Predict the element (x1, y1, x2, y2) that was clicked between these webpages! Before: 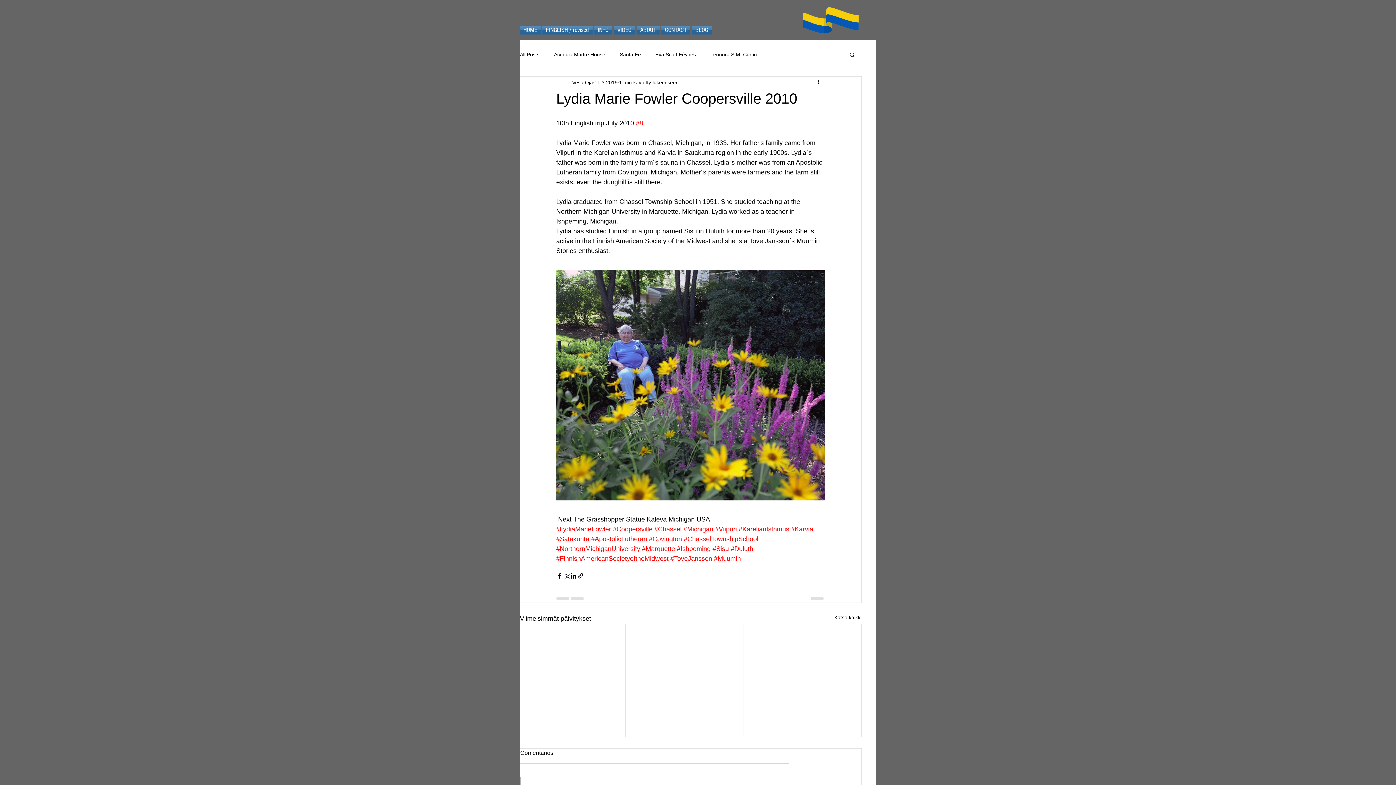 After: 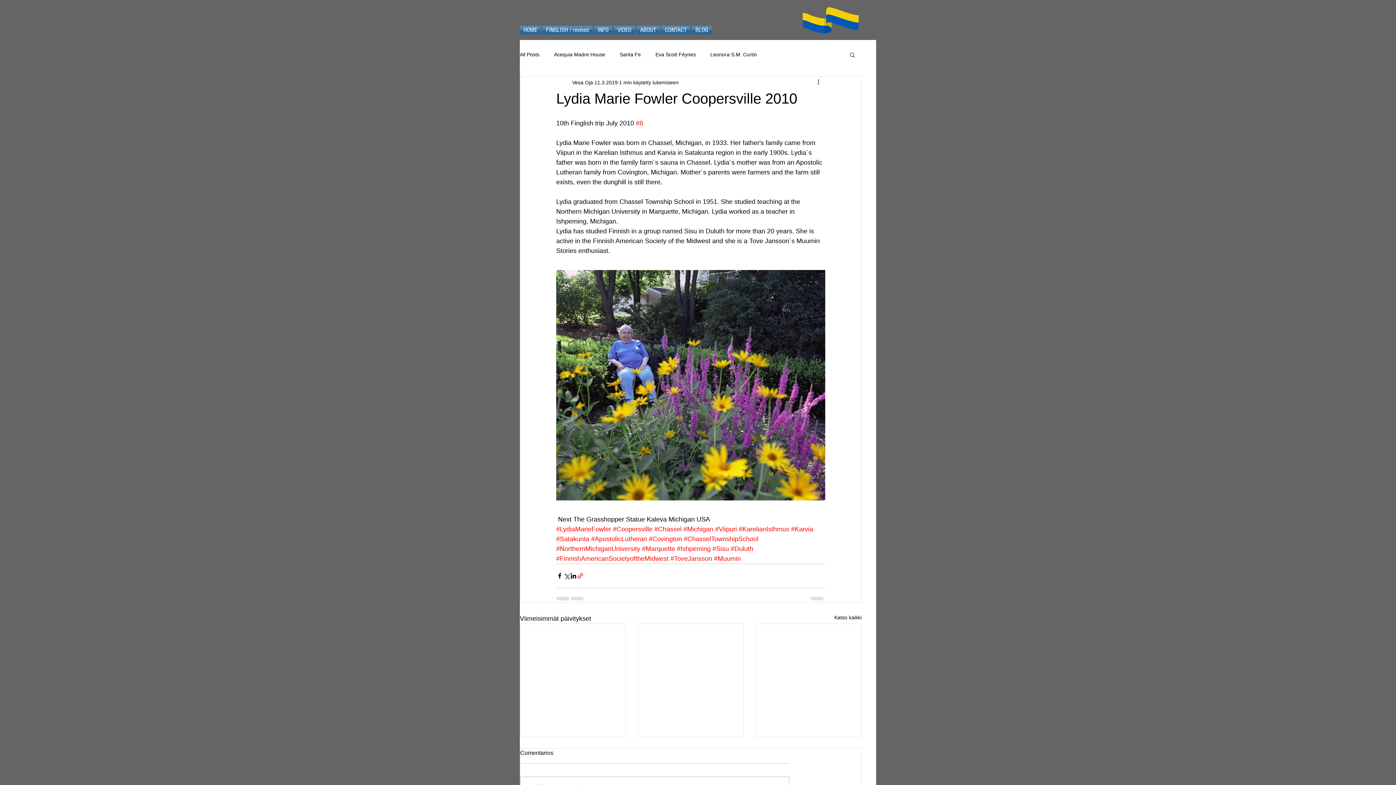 Action: bbox: (577, 572, 584, 579) label: Jaa linkin kautta